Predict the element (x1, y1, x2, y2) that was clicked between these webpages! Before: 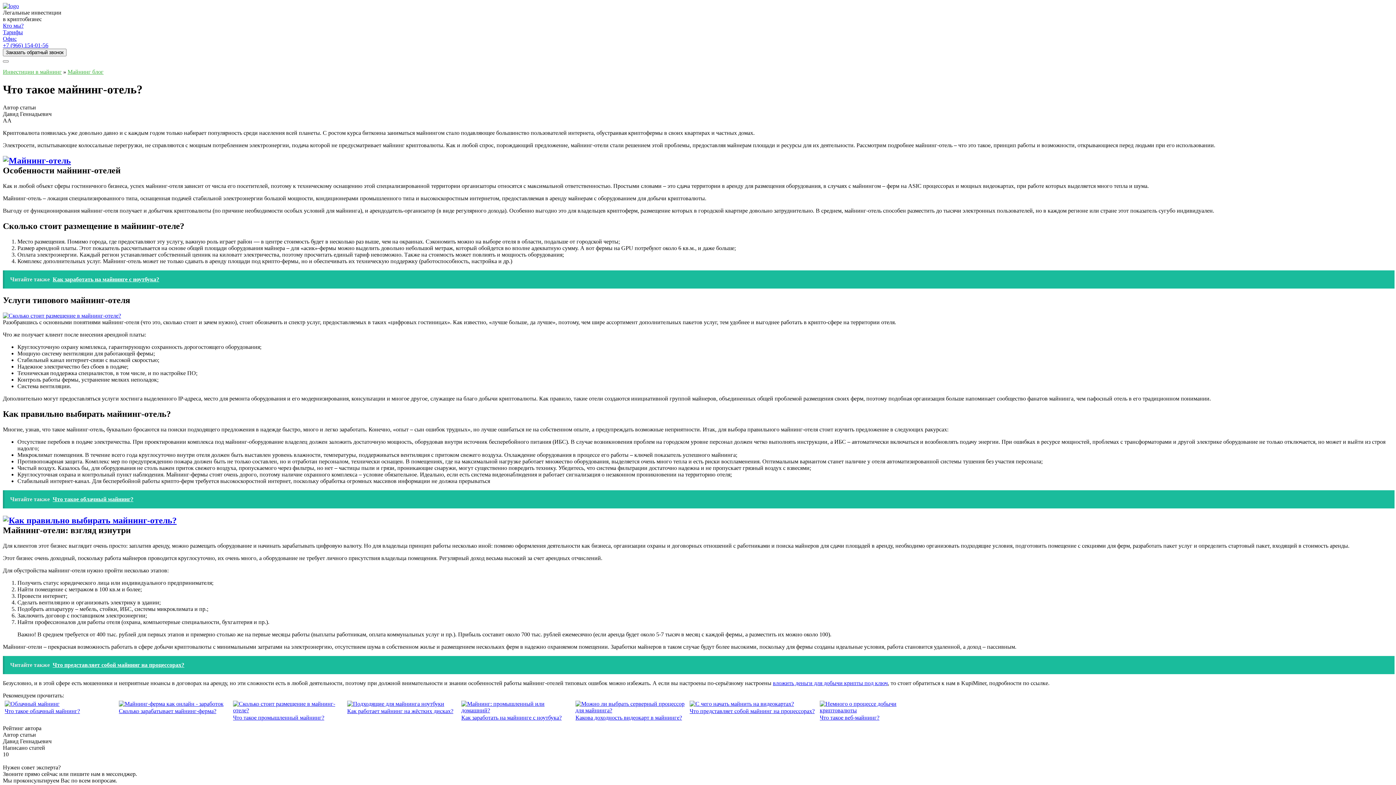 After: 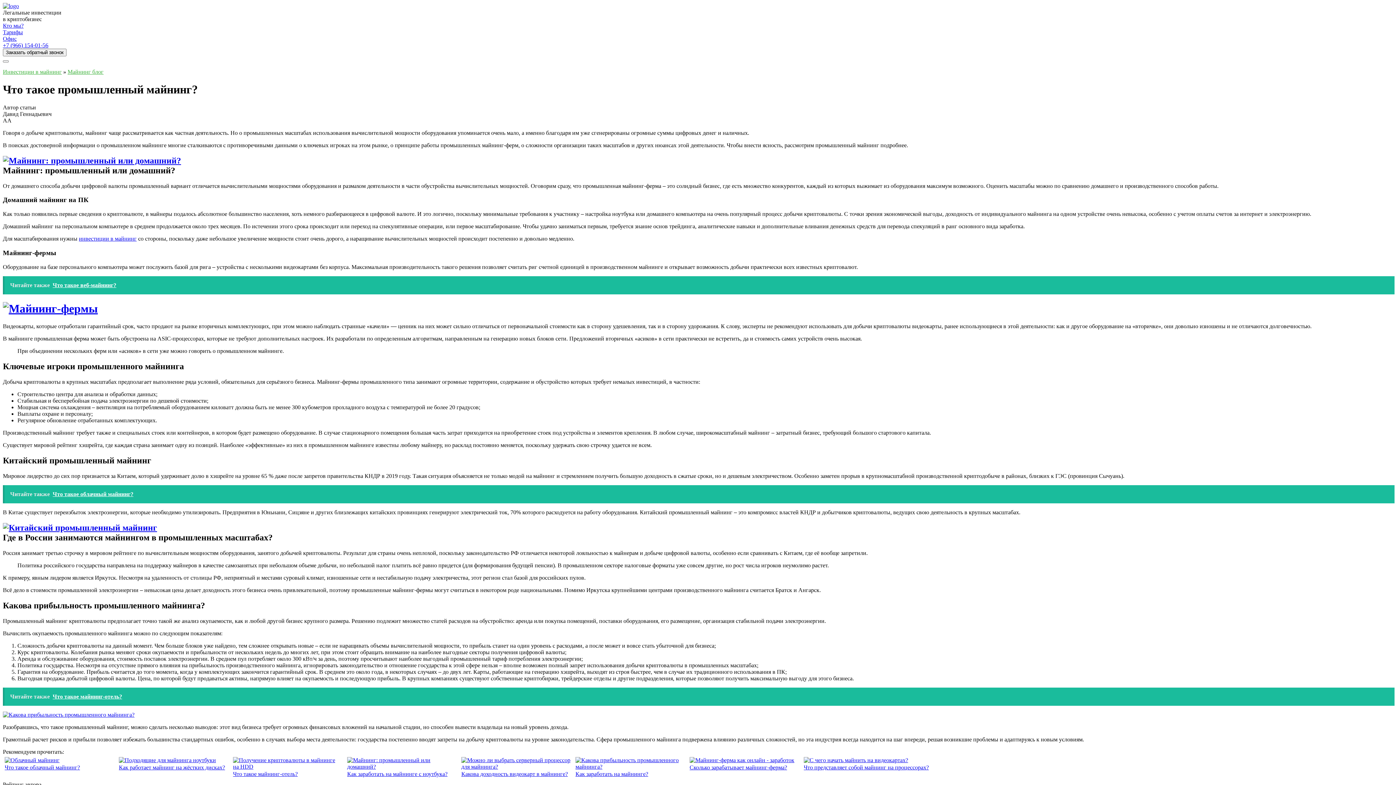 Action: label: Что такое промышленный майнинг? bbox: (233, 701, 342, 723)